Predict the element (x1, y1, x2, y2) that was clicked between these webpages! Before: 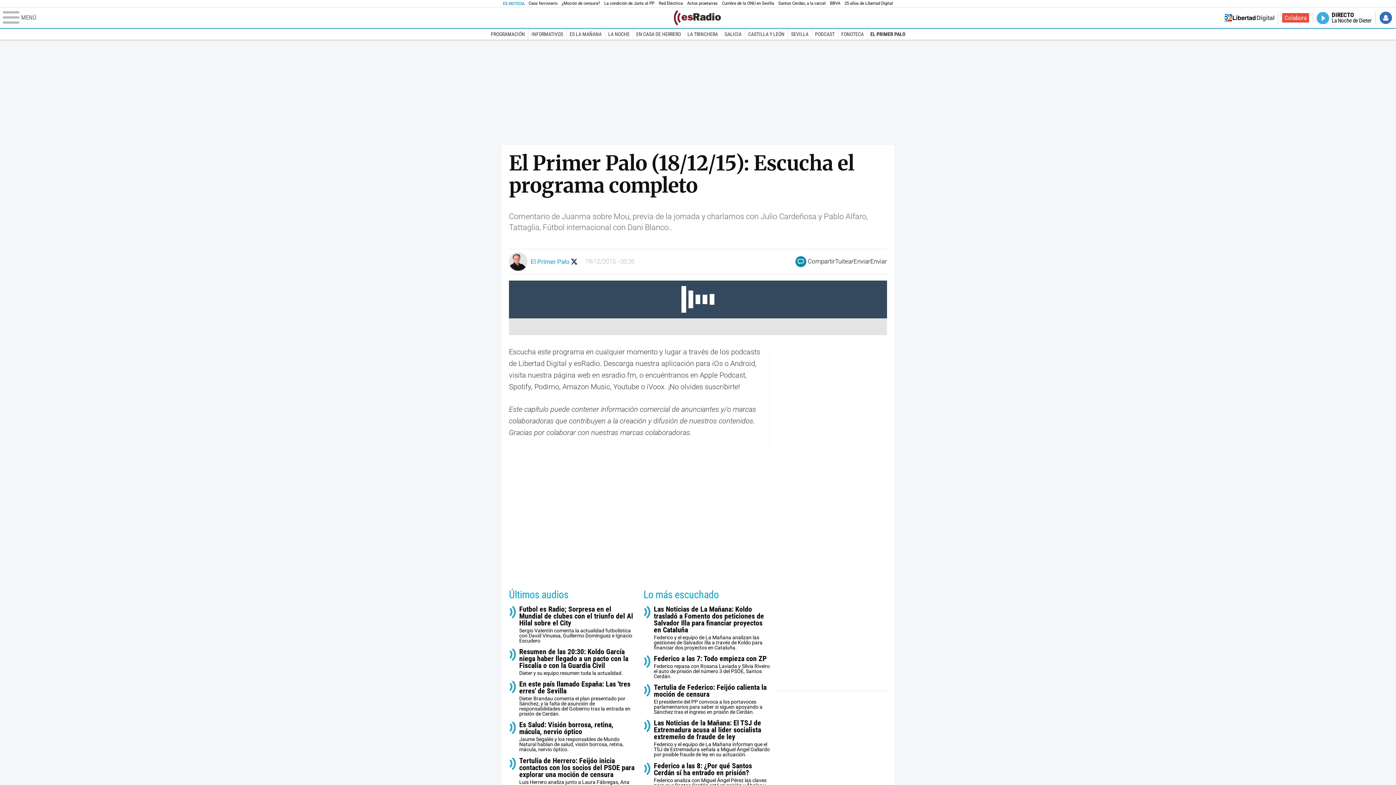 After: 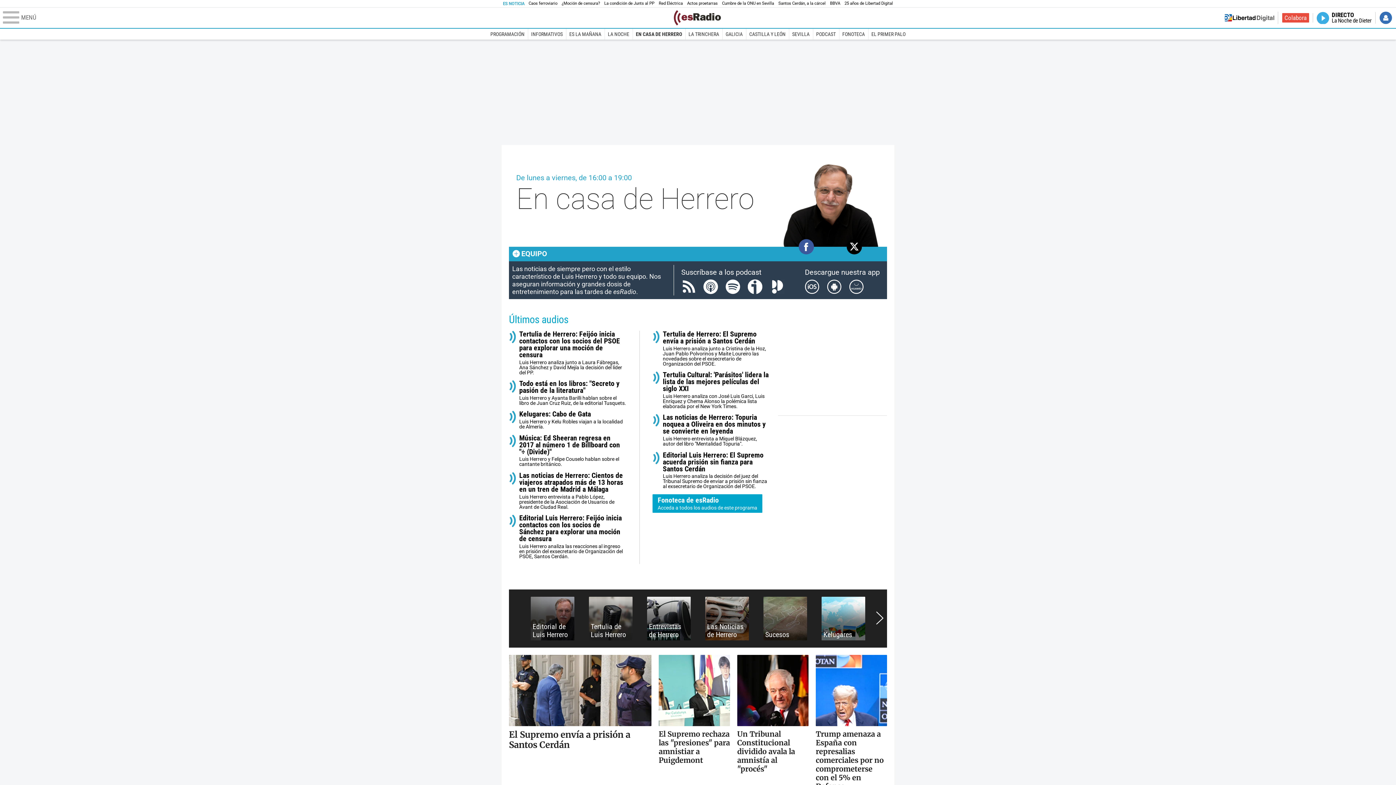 Action: label: EN CASA DE HERRERO bbox: (632, 28, 684, 39)